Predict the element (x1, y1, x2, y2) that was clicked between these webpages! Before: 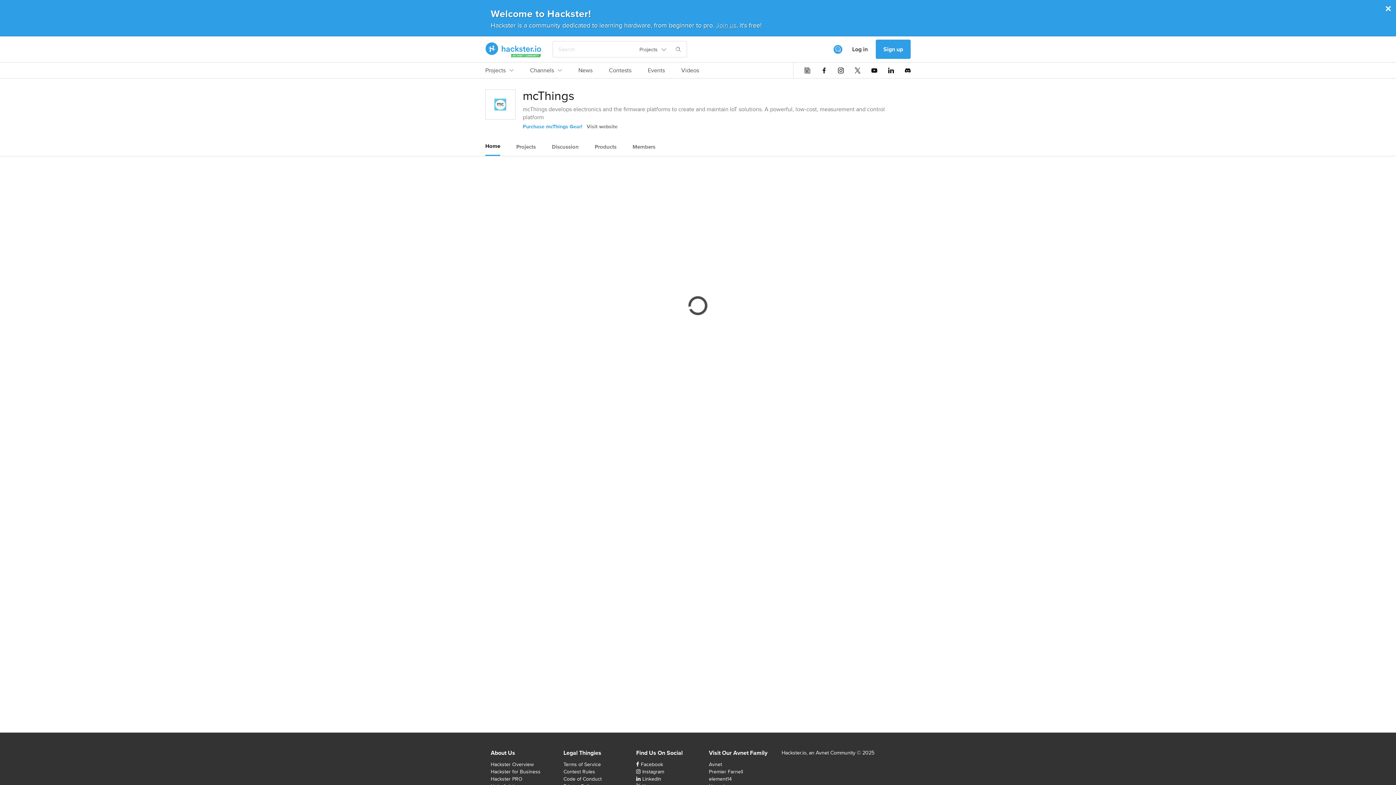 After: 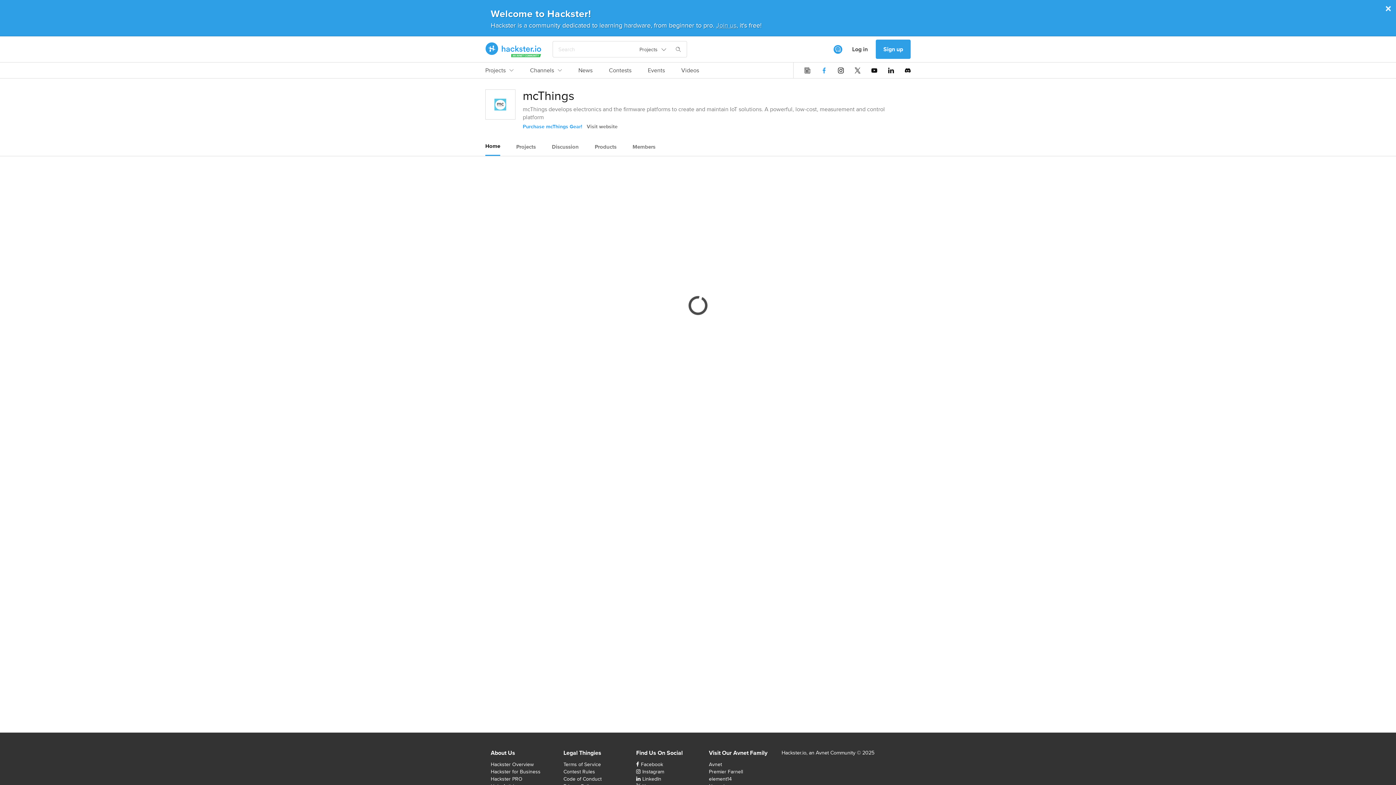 Action: bbox: (821, 67, 827, 73)